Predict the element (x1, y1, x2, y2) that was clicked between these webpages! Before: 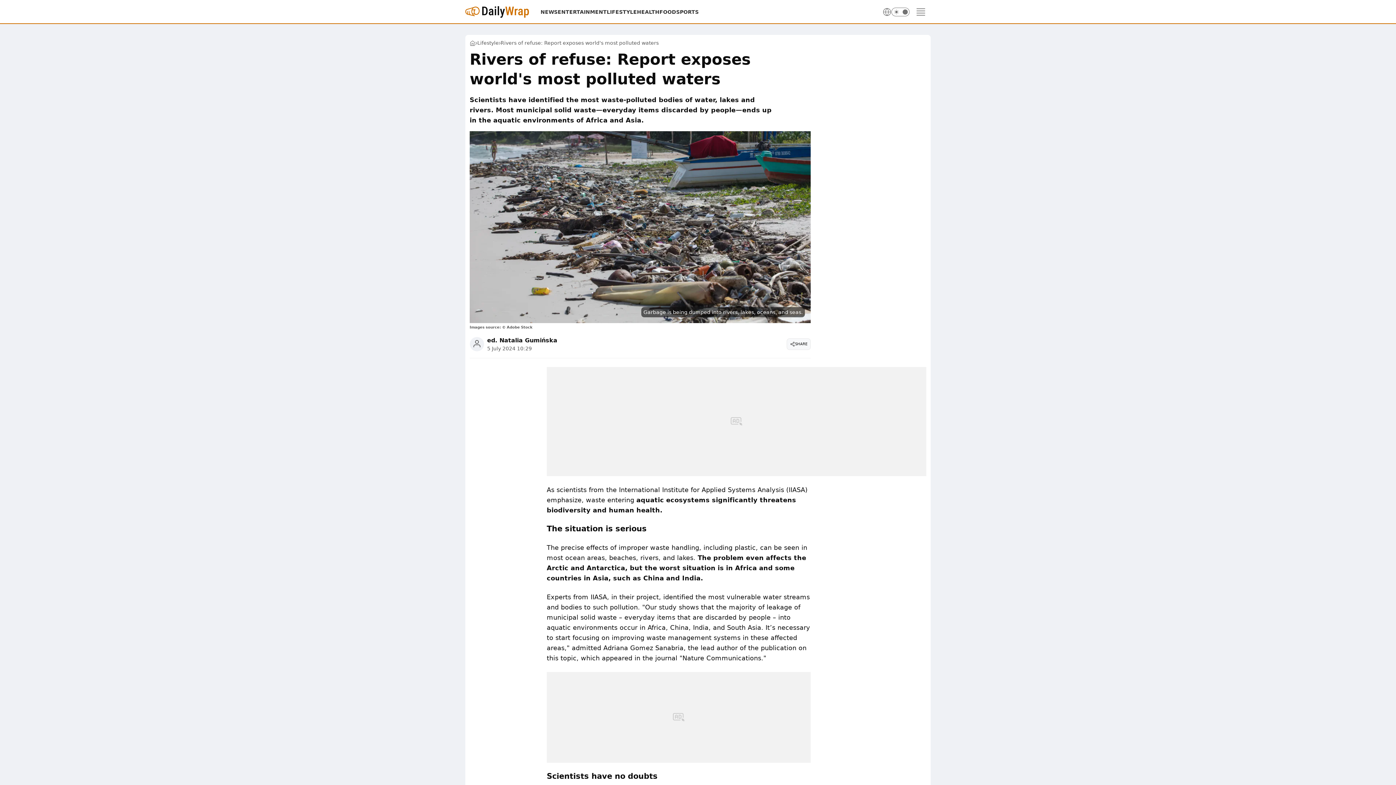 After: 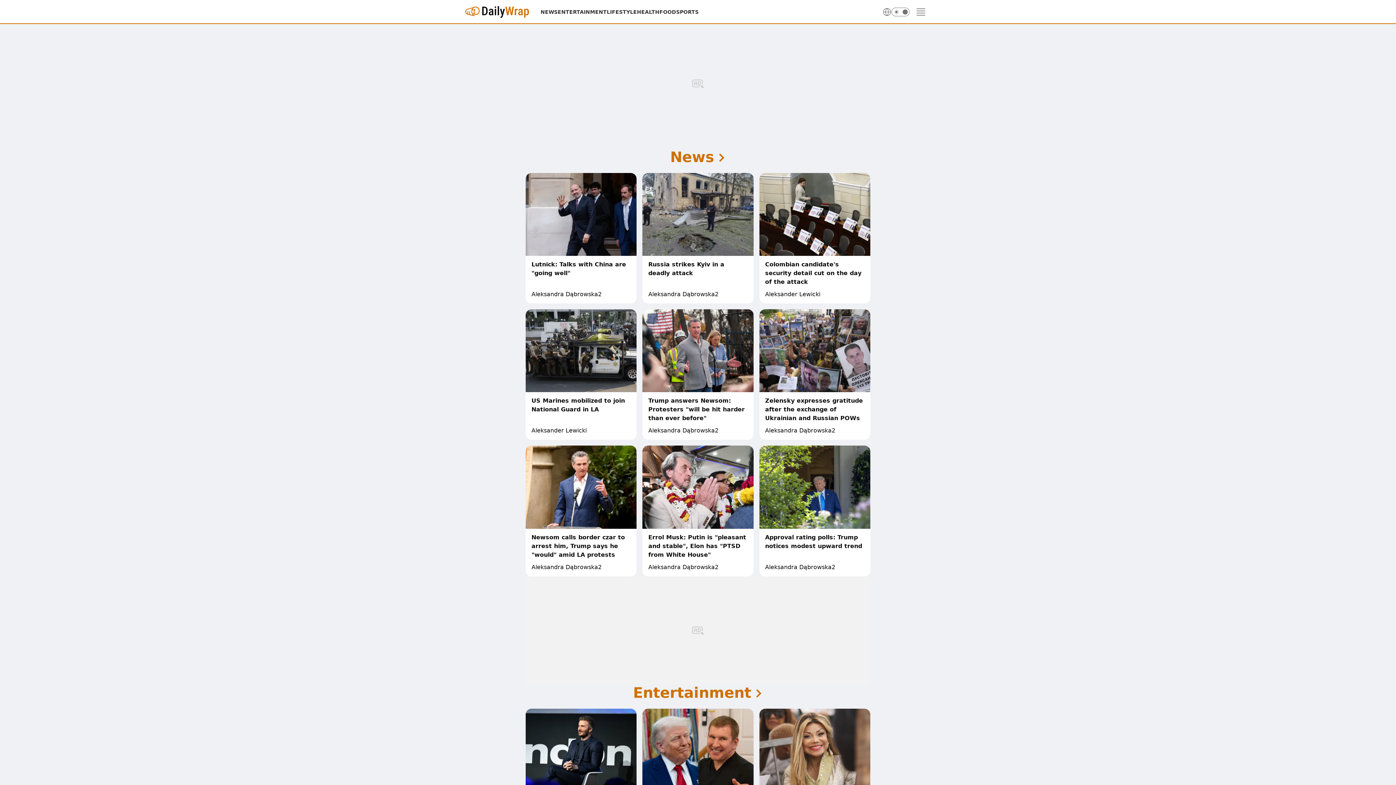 Action: bbox: (465, 8, 540, 15)